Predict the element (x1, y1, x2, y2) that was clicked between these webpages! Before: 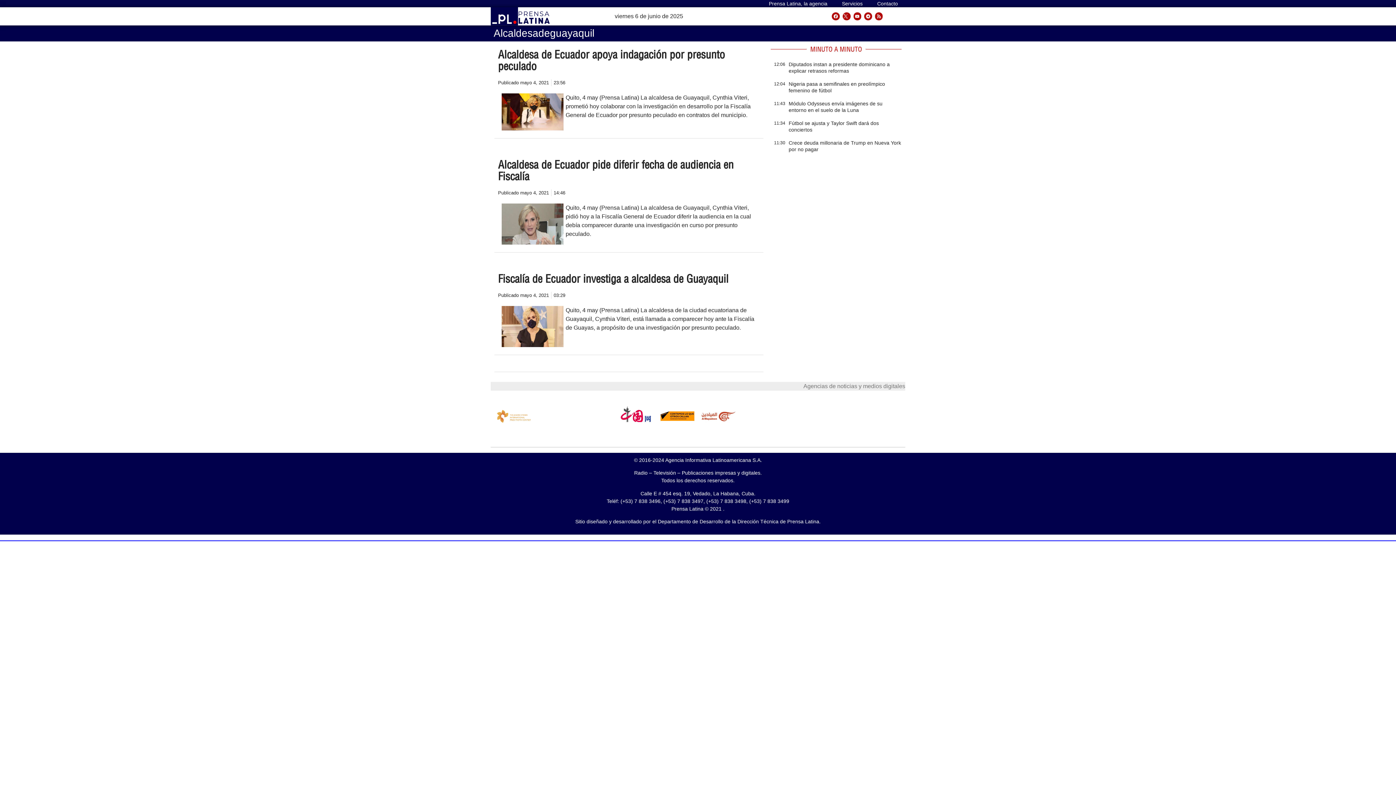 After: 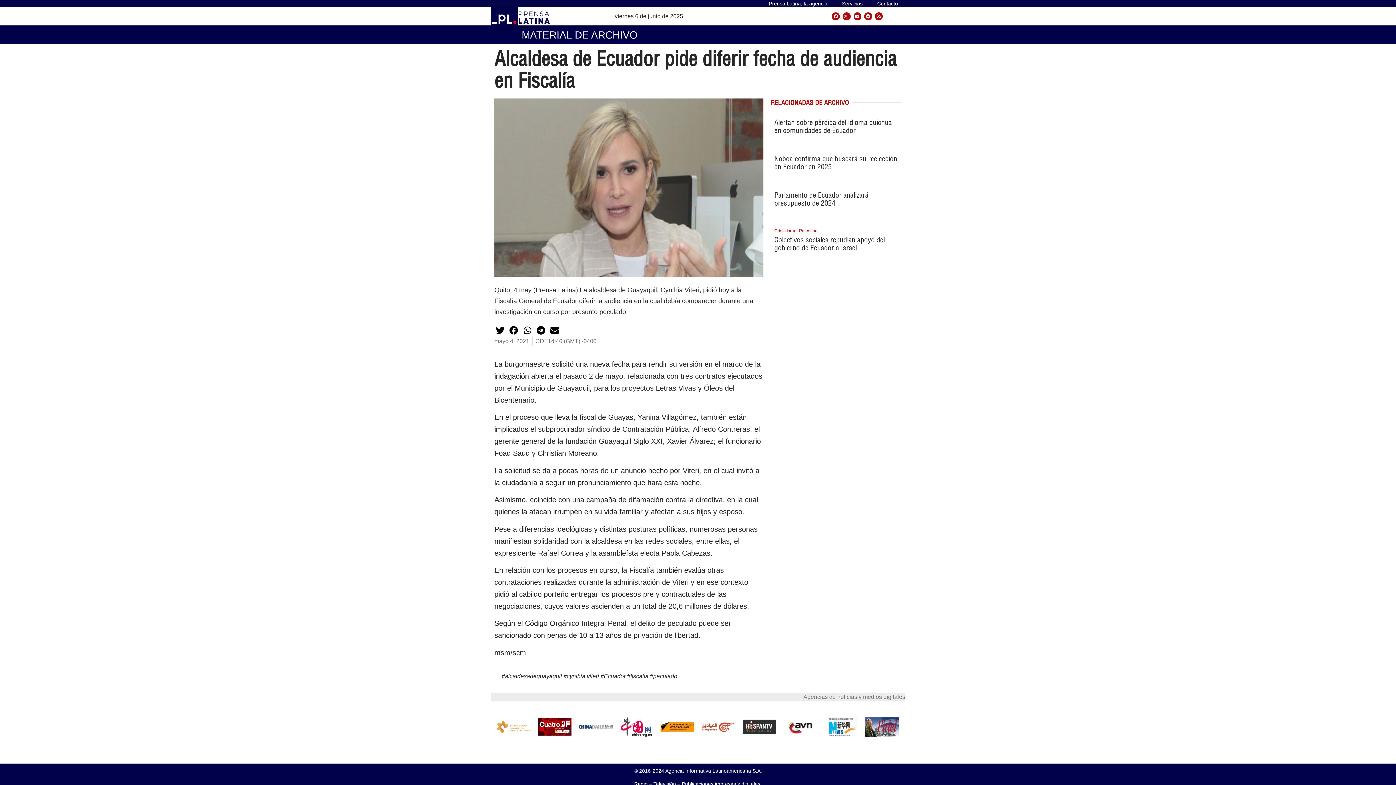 Action: label: Alcaldesa de Ecuador pide diferir fecha de audiencia en Fiscalía bbox: (498, 157, 733, 183)